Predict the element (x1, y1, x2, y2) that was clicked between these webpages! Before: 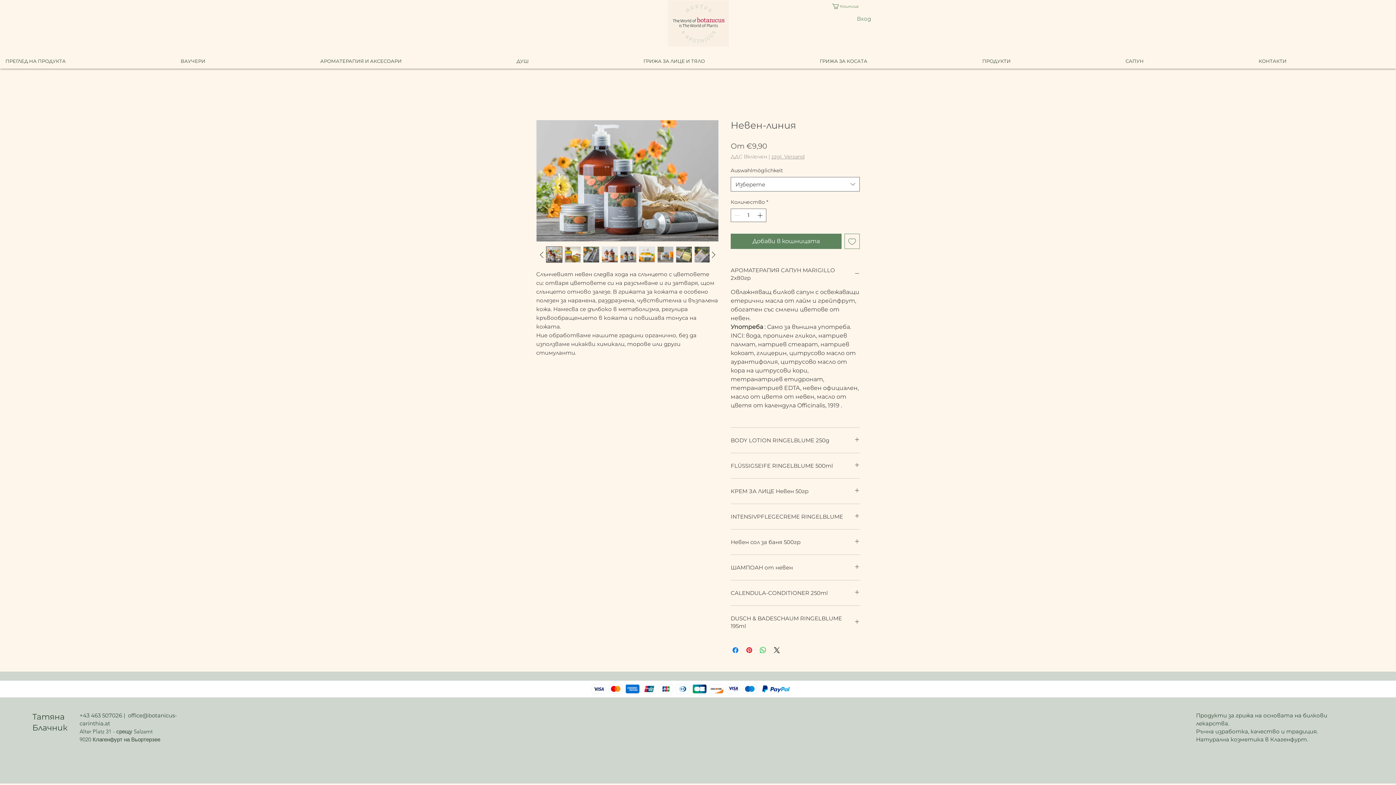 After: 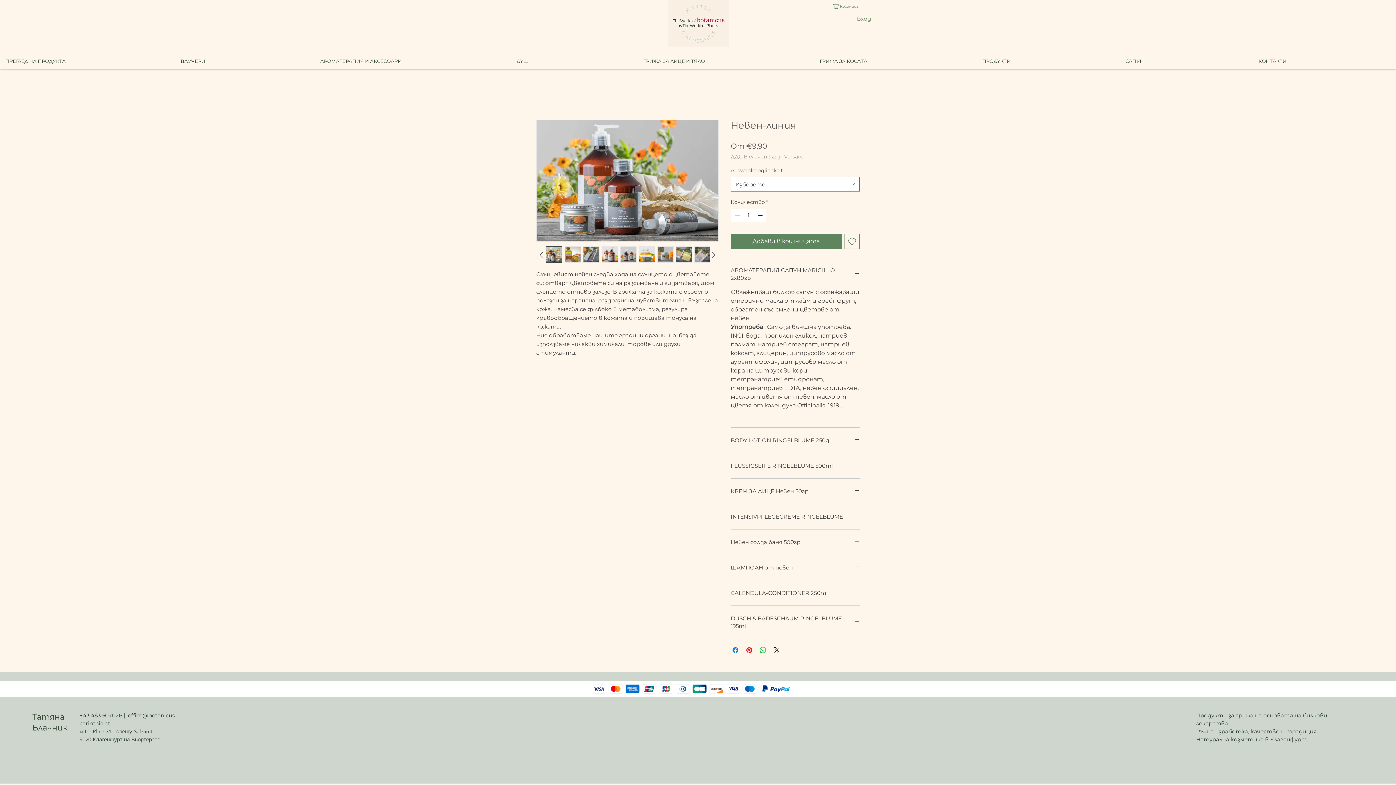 Action: label: zzgl. Versand bbox: (771, 153, 804, 160)